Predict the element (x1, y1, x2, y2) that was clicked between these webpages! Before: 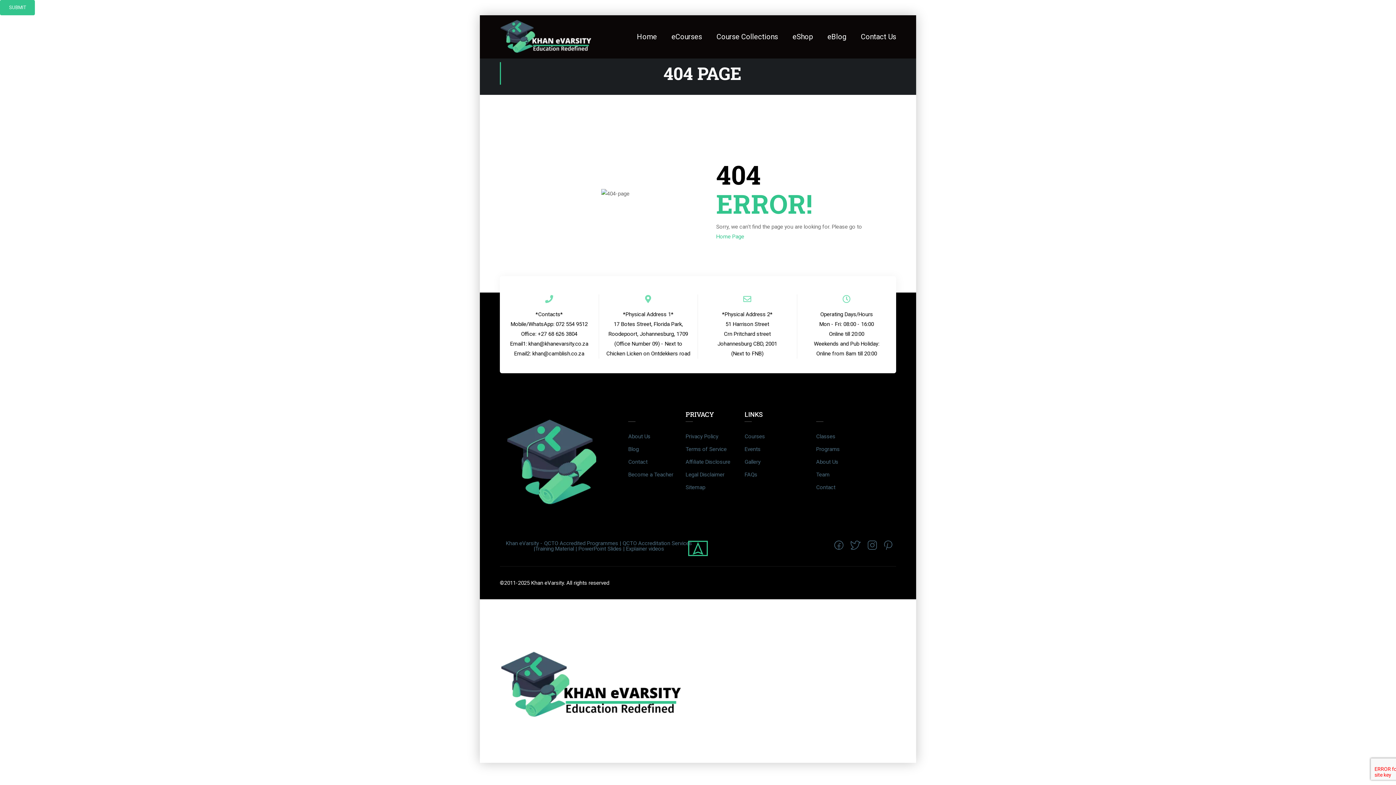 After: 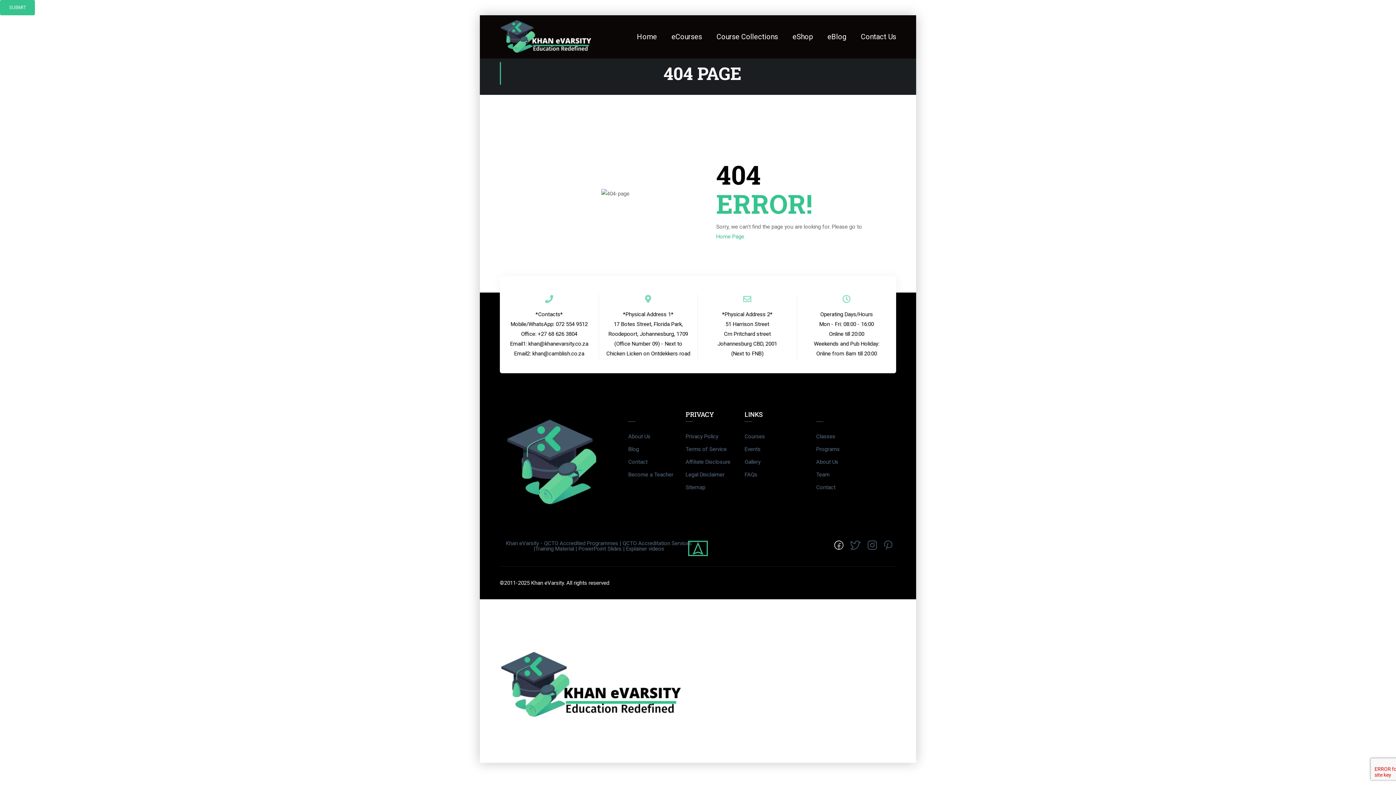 Action: bbox: (834, 541, 843, 552)